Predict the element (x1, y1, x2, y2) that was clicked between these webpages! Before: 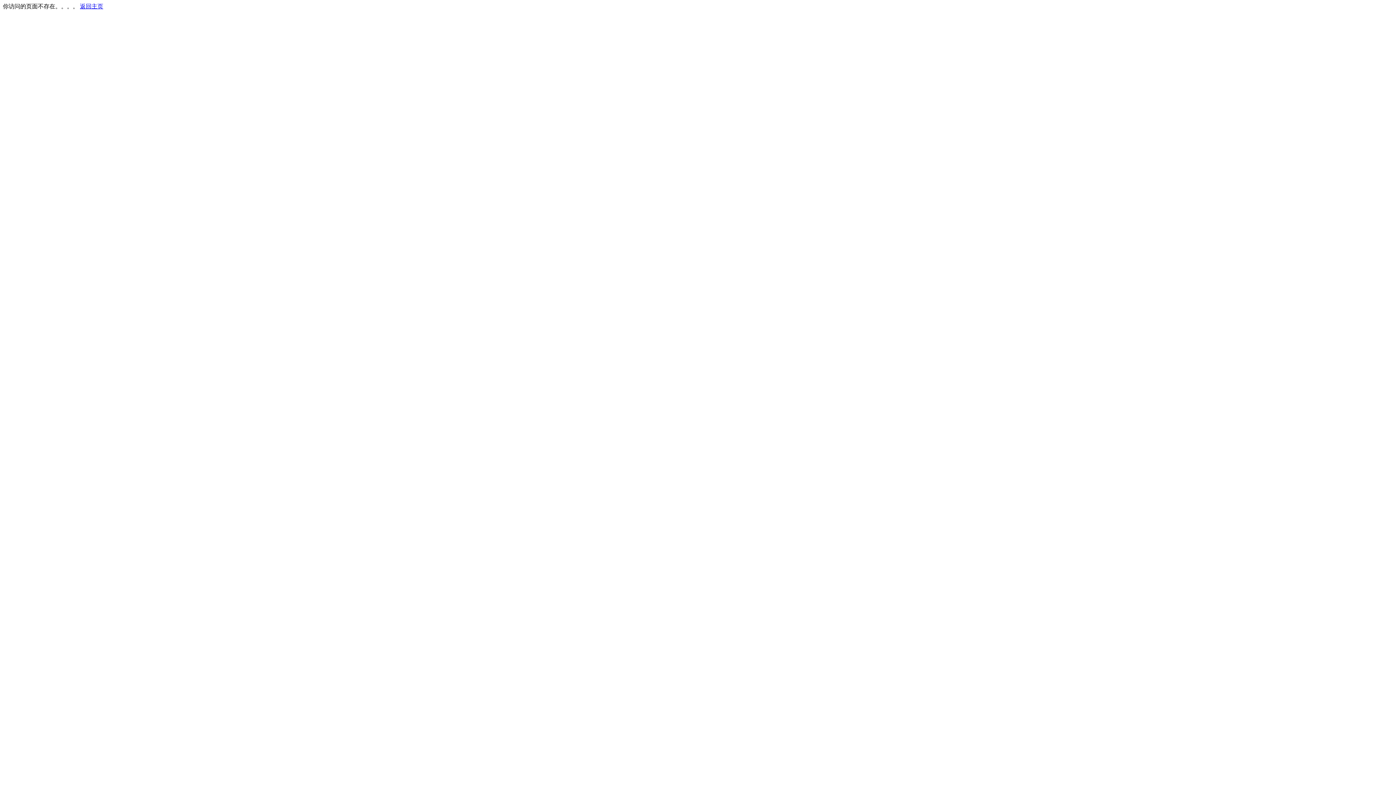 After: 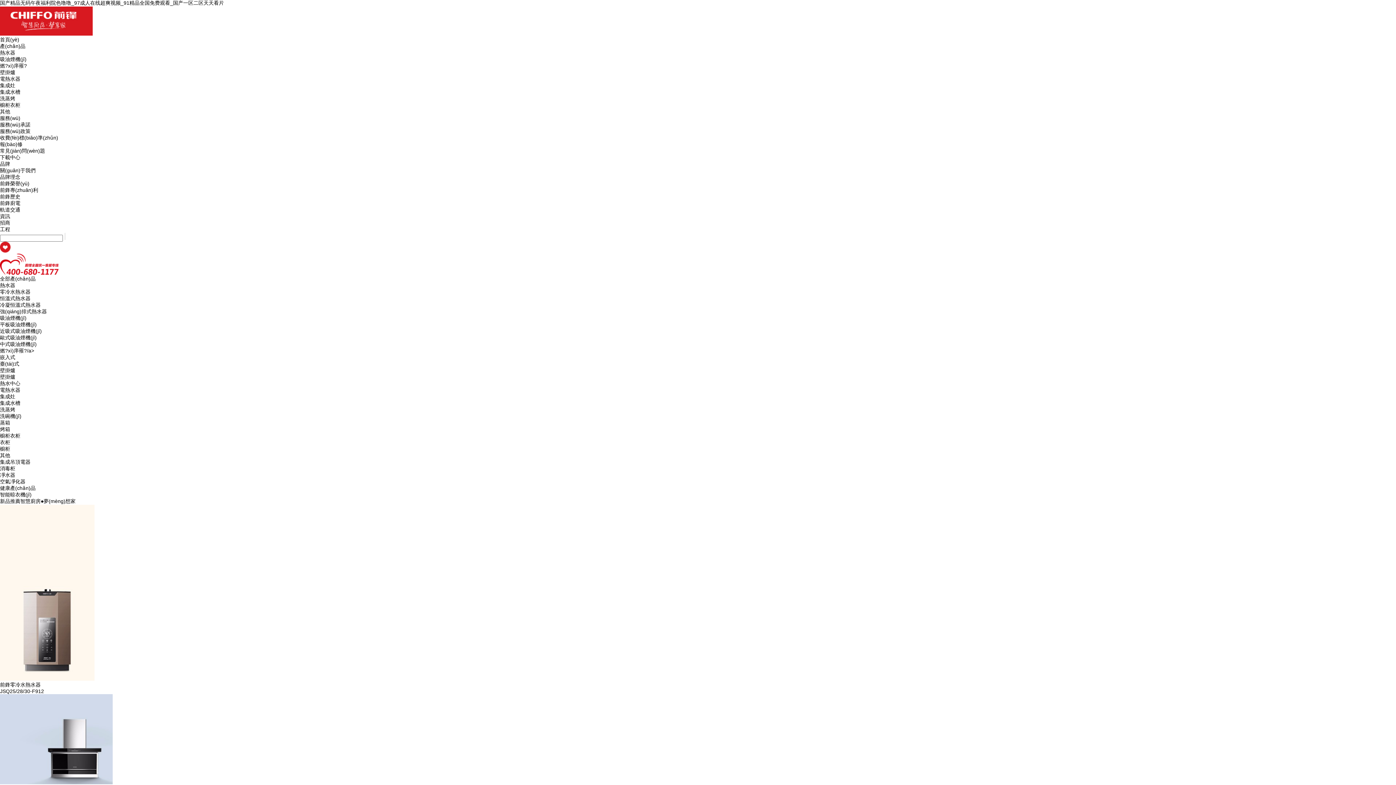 Action: bbox: (80, 3, 103, 9) label: 返回主页